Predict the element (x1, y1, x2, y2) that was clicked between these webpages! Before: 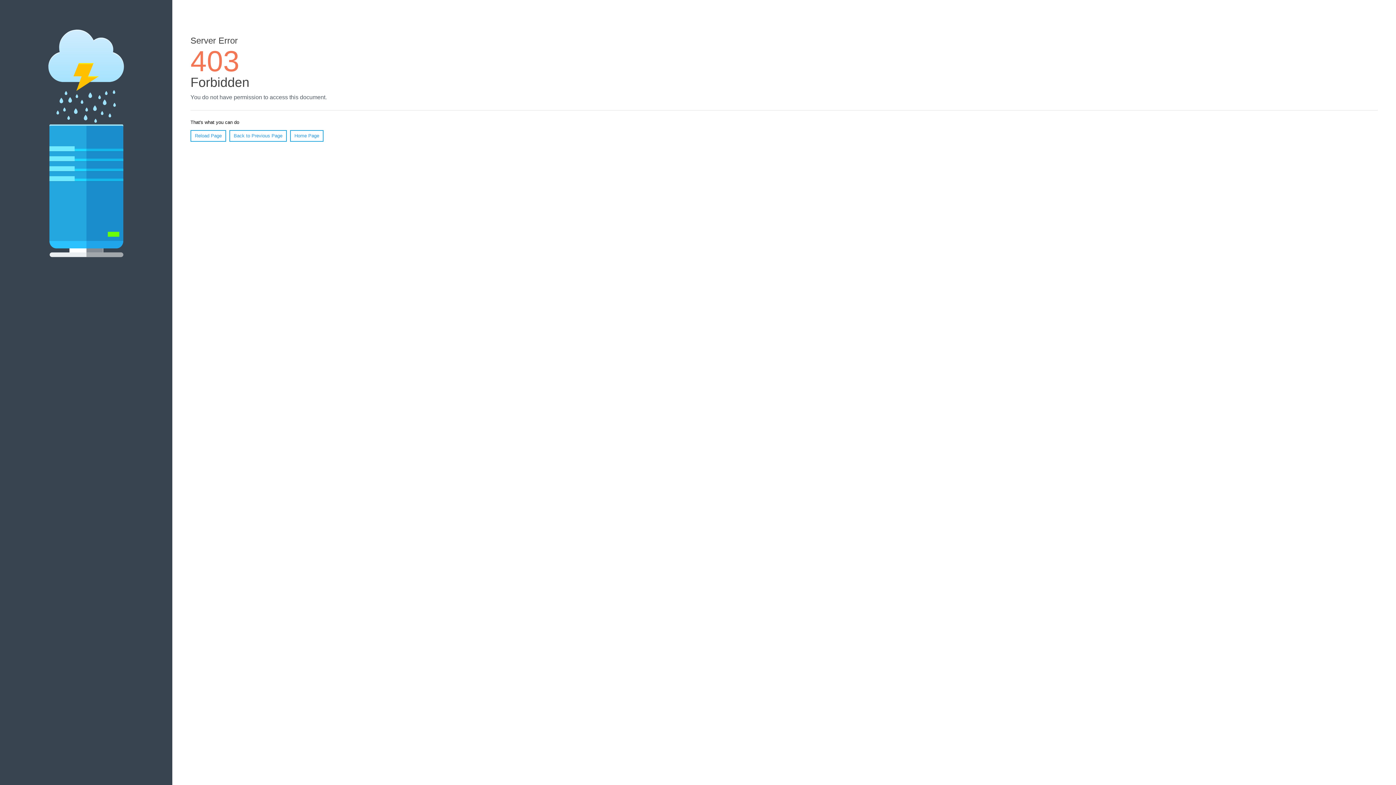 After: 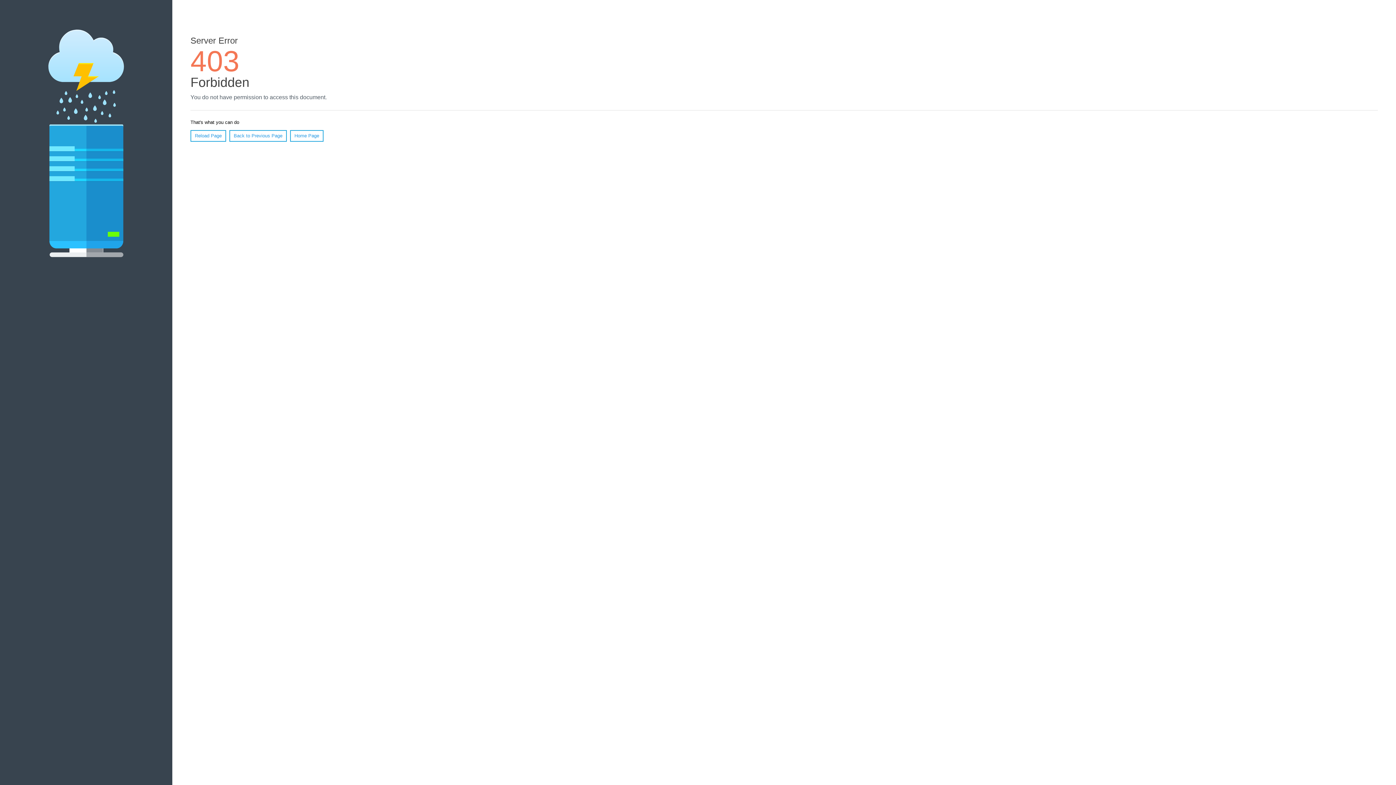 Action: bbox: (290, 130, 323, 141) label: Home Page